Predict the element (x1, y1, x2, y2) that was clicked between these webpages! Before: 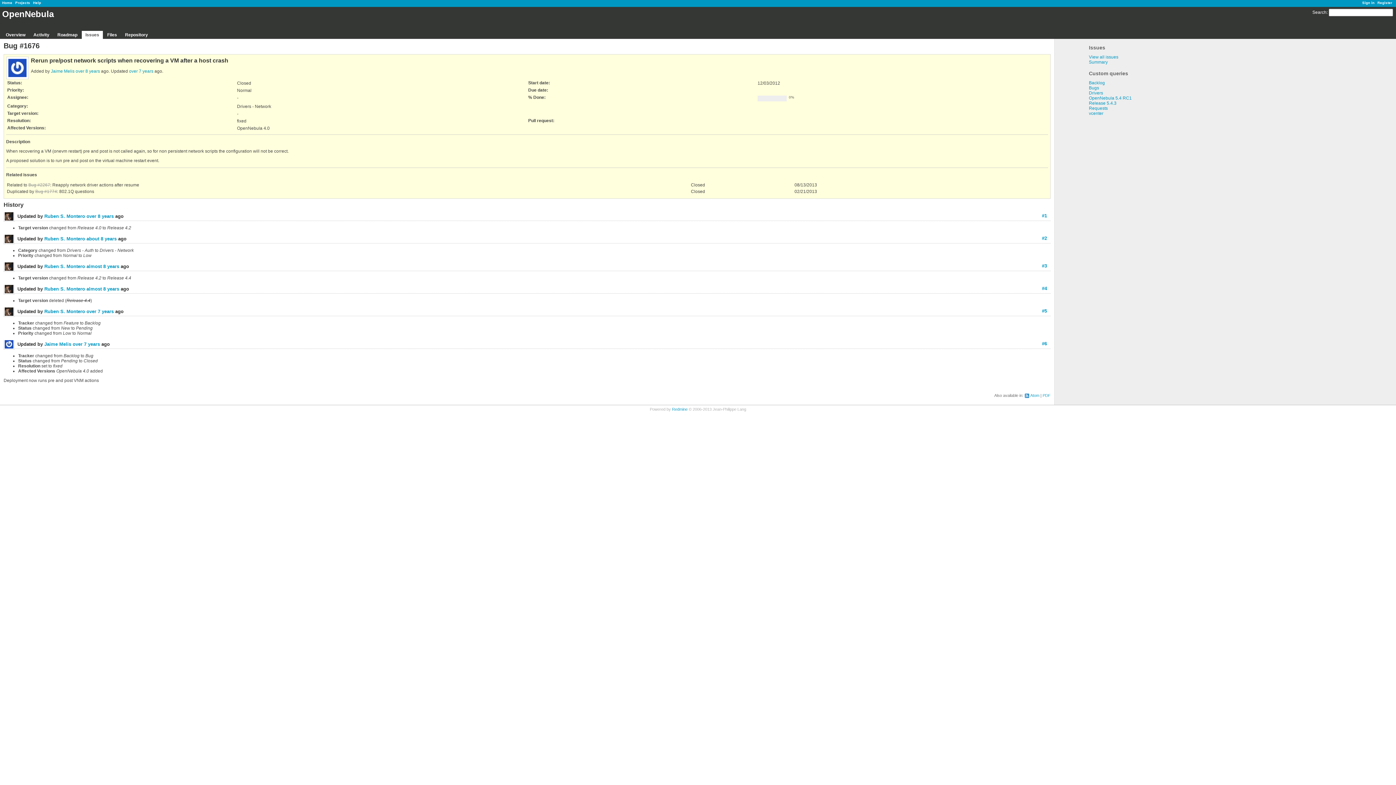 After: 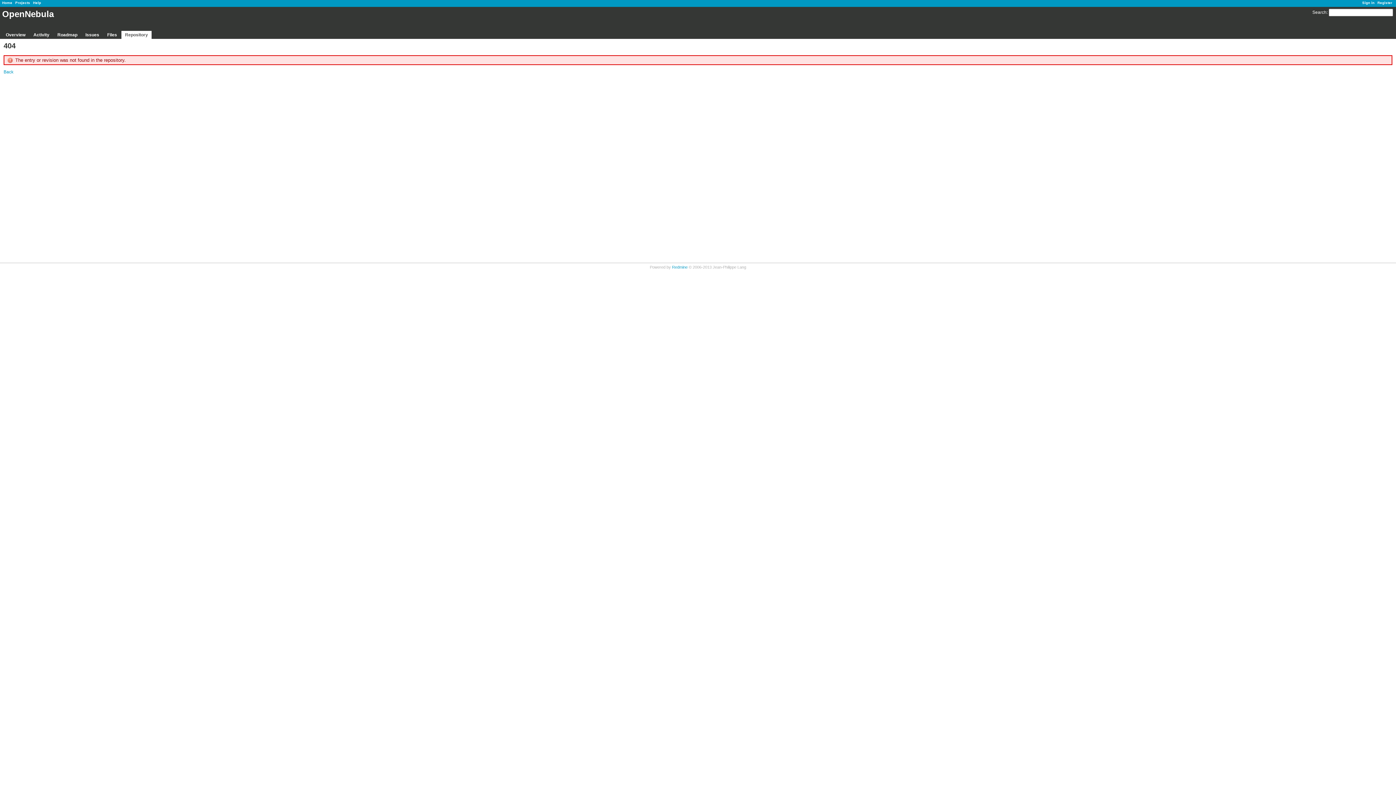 Action: bbox: (121, 30, 151, 38) label: Repository